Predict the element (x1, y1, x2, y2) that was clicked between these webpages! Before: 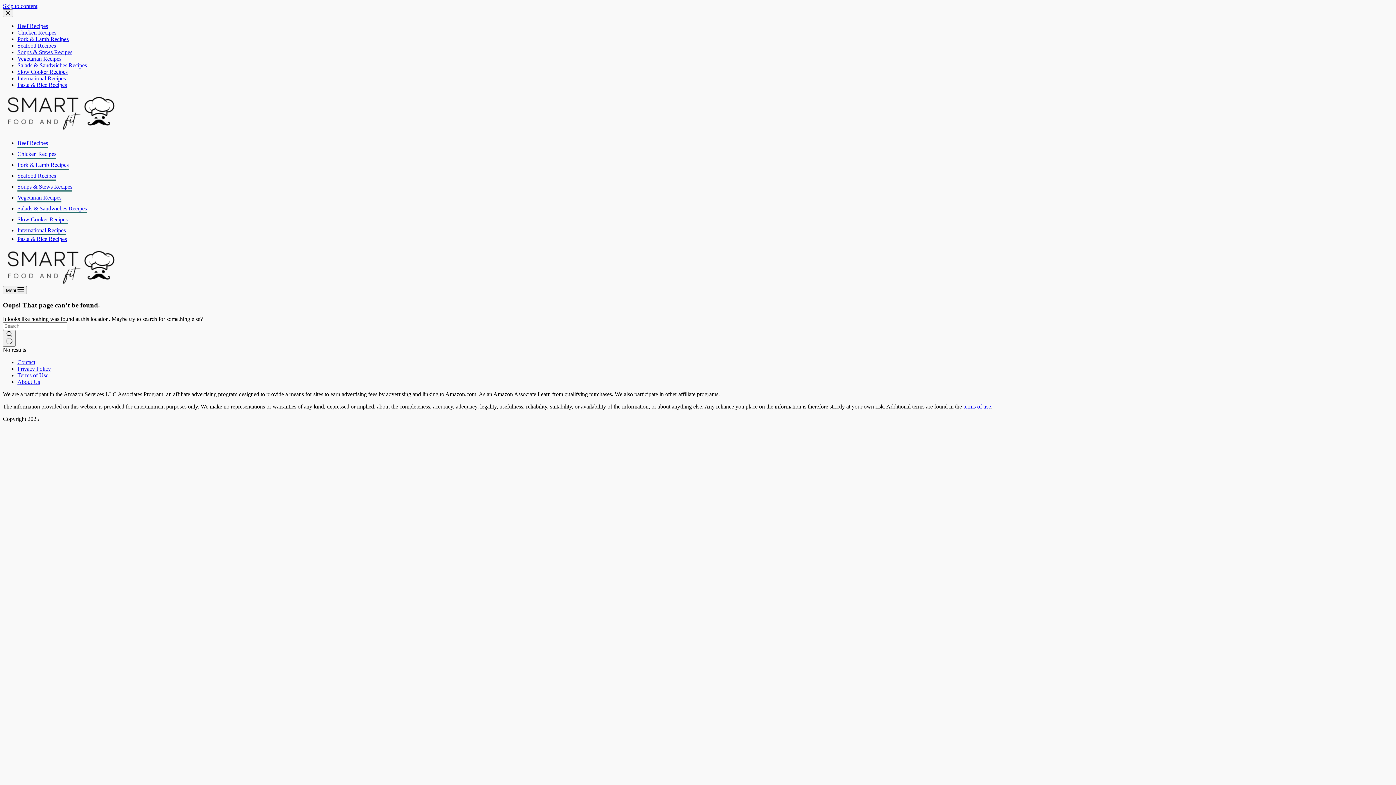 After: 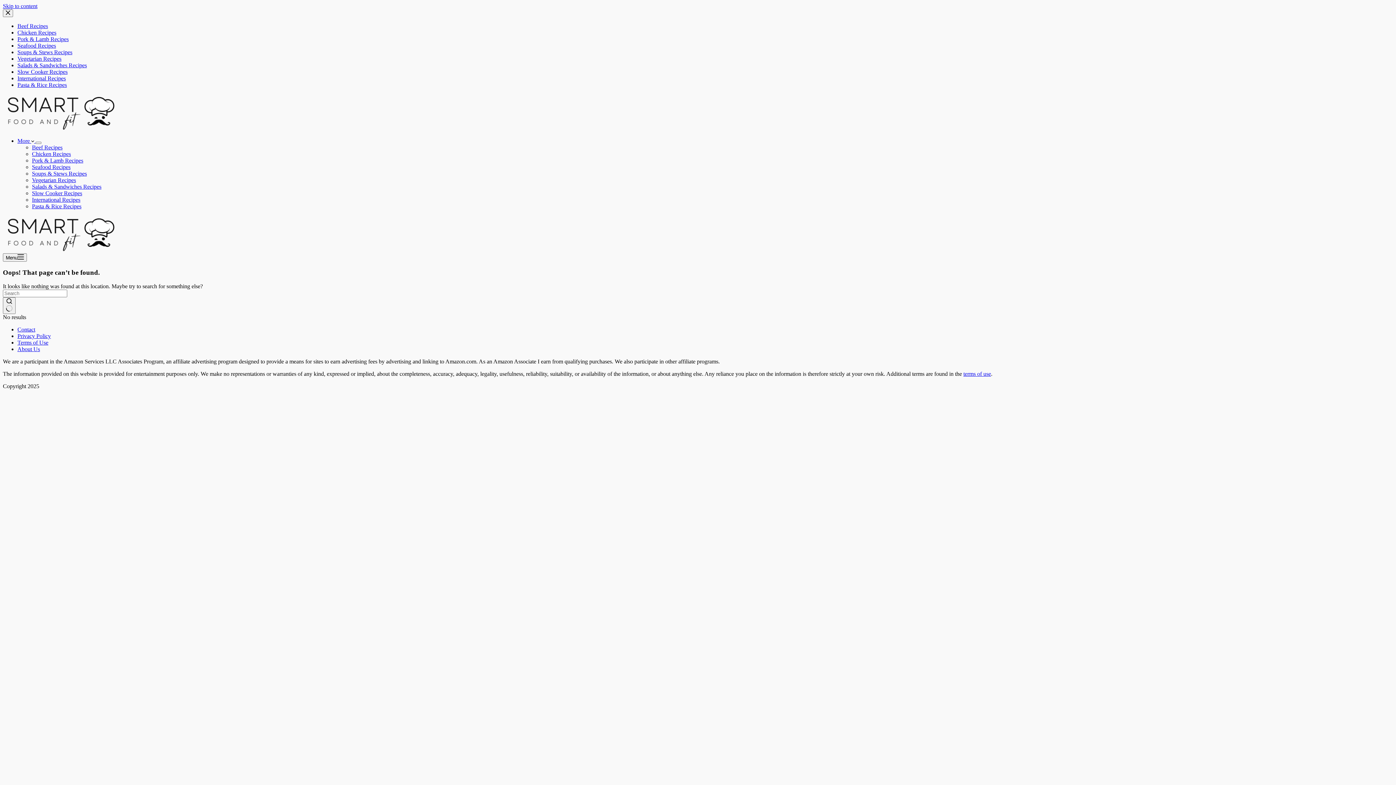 Action: bbox: (2, 2, 37, 9) label: Skip to content